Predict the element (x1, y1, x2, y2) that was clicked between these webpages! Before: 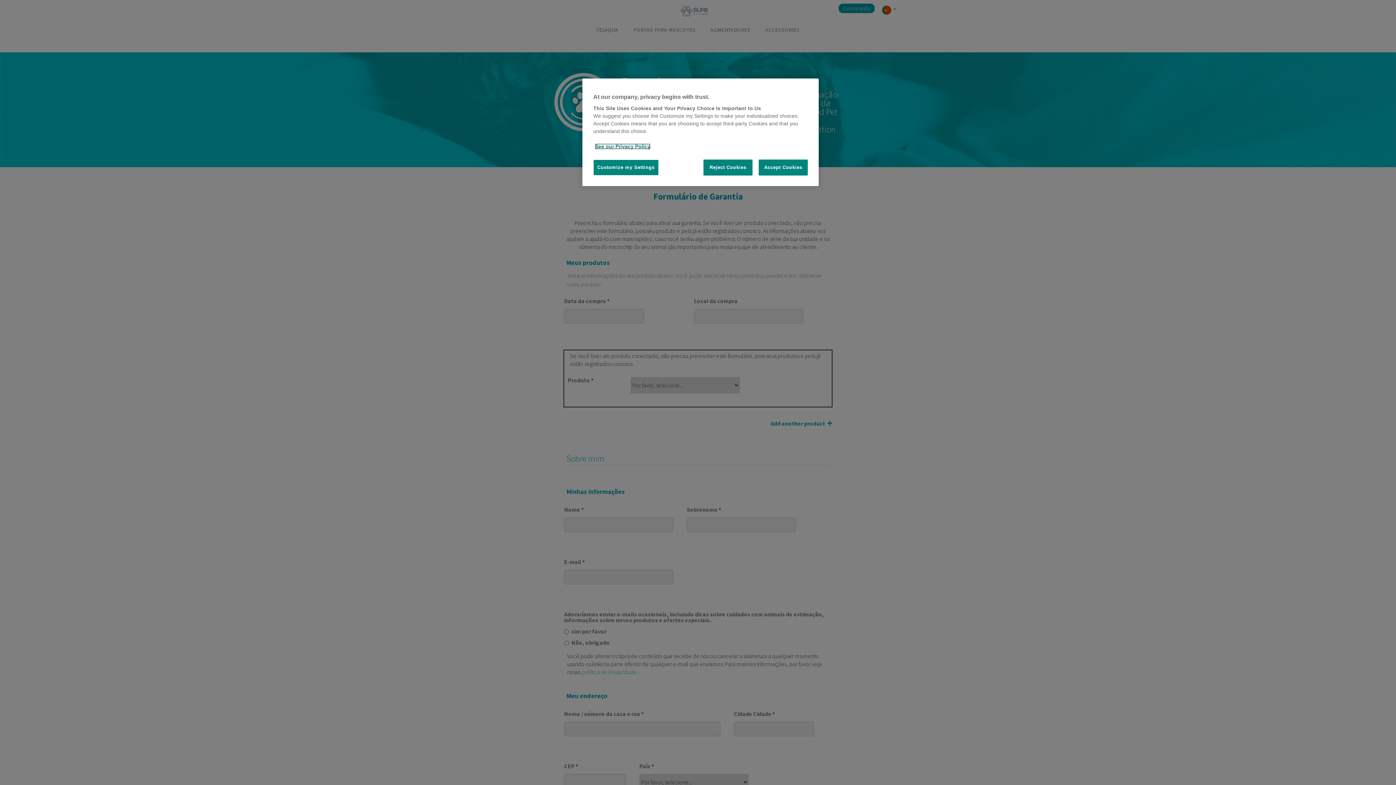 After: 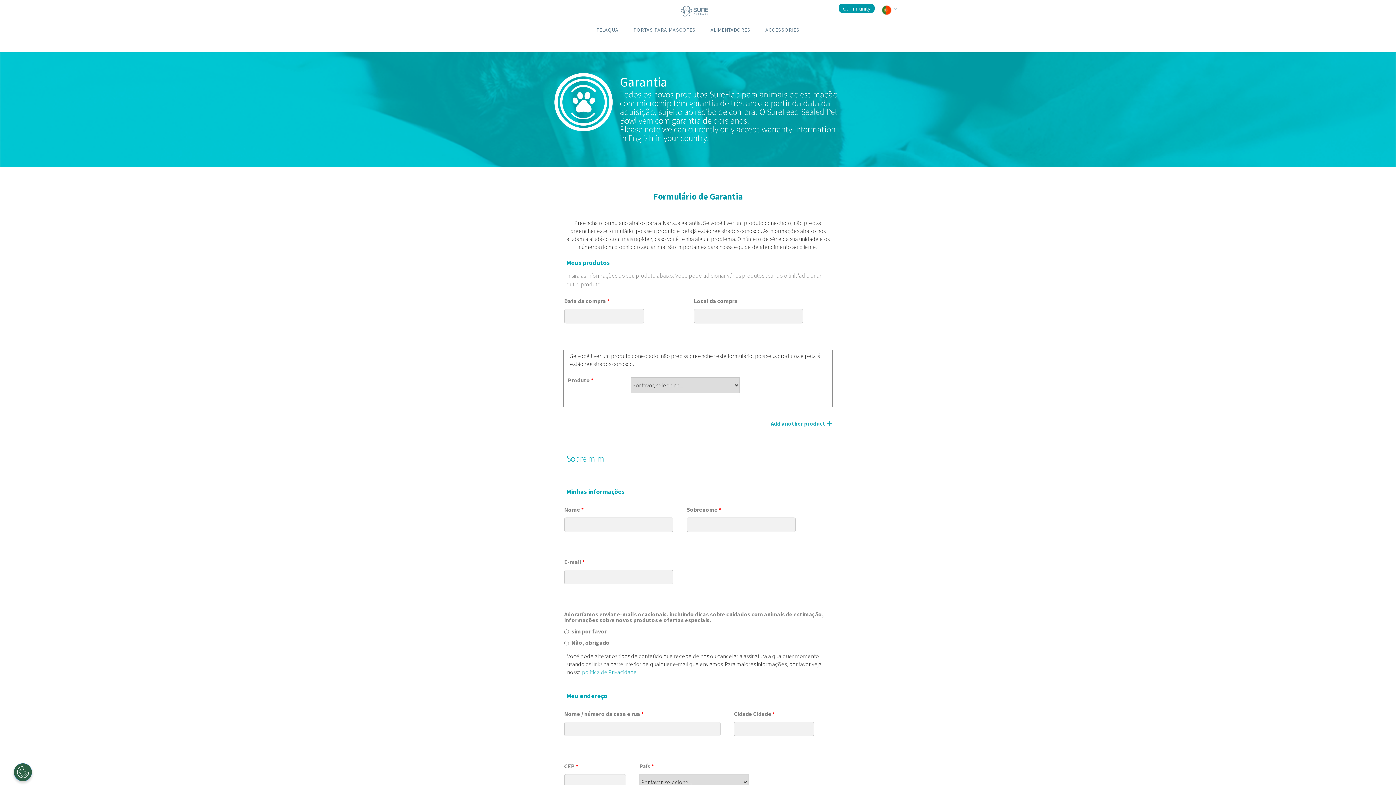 Action: label: Reject Cookies bbox: (703, 159, 752, 175)